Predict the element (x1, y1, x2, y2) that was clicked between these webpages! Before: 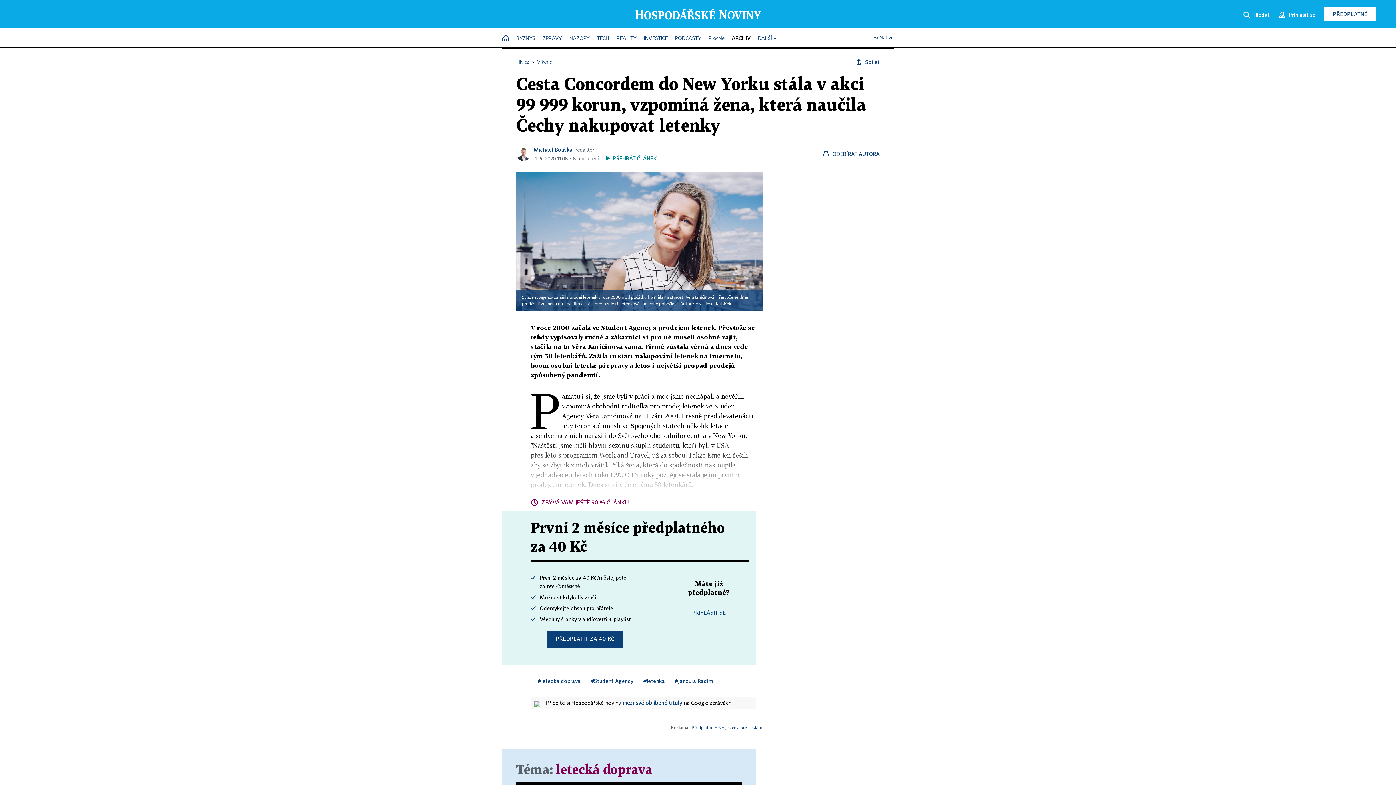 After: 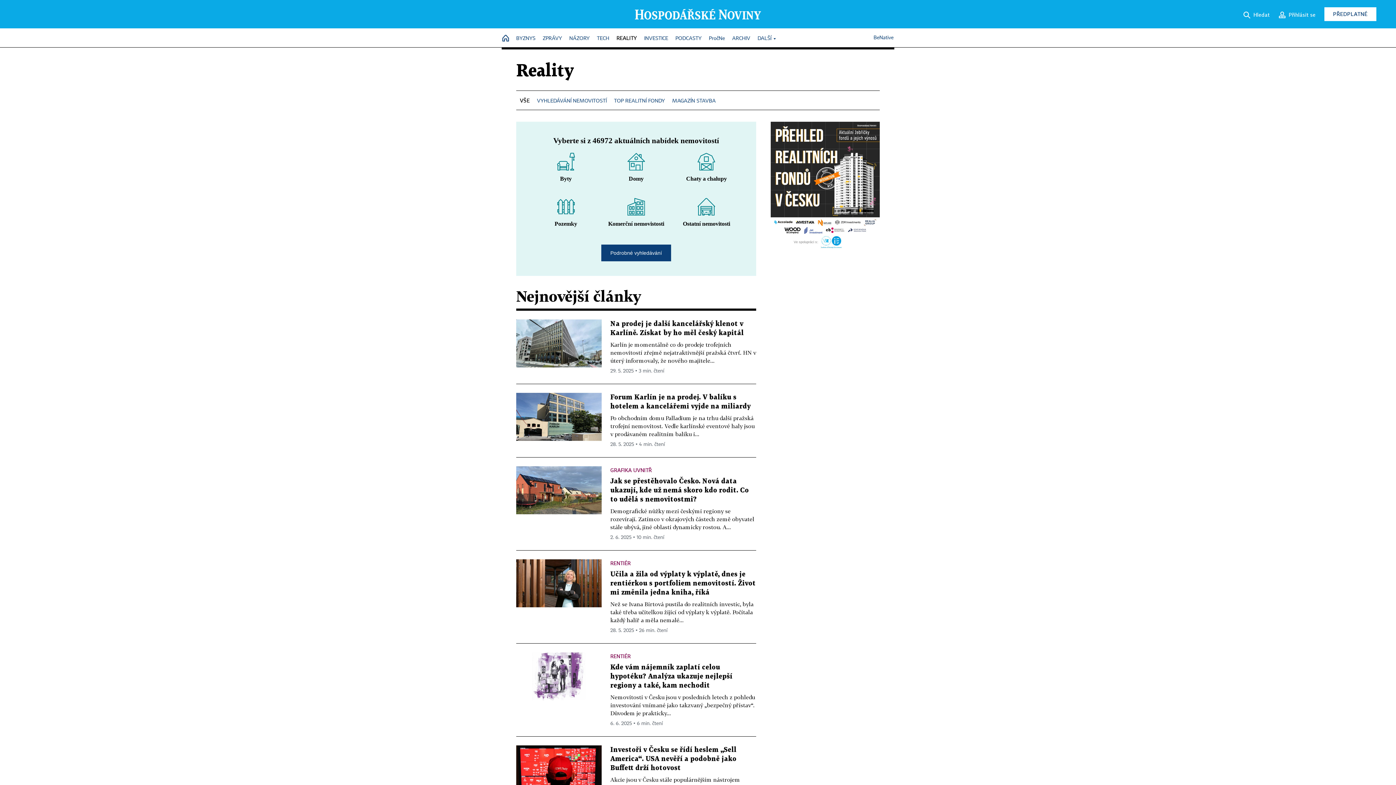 Action: bbox: (616, 32, 636, 45) label: REALITY